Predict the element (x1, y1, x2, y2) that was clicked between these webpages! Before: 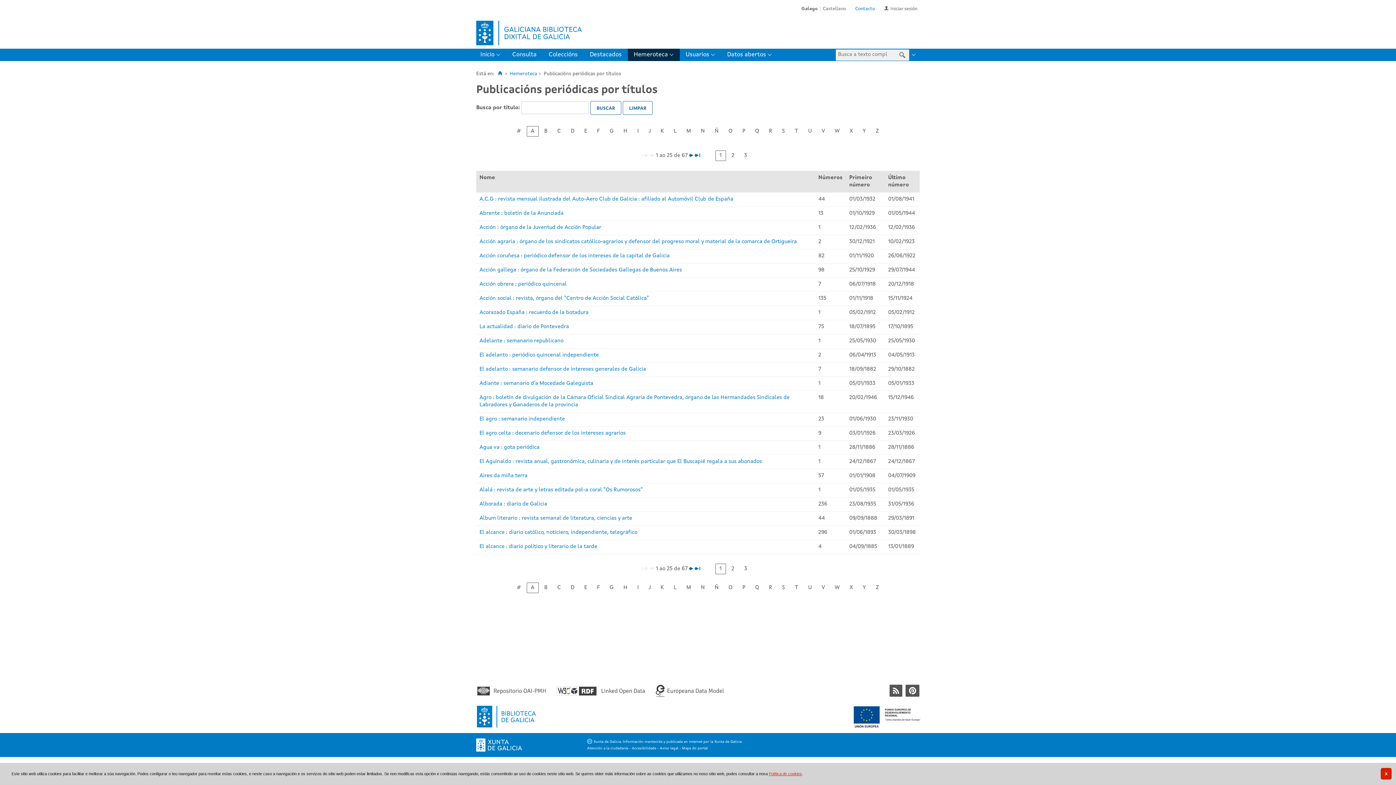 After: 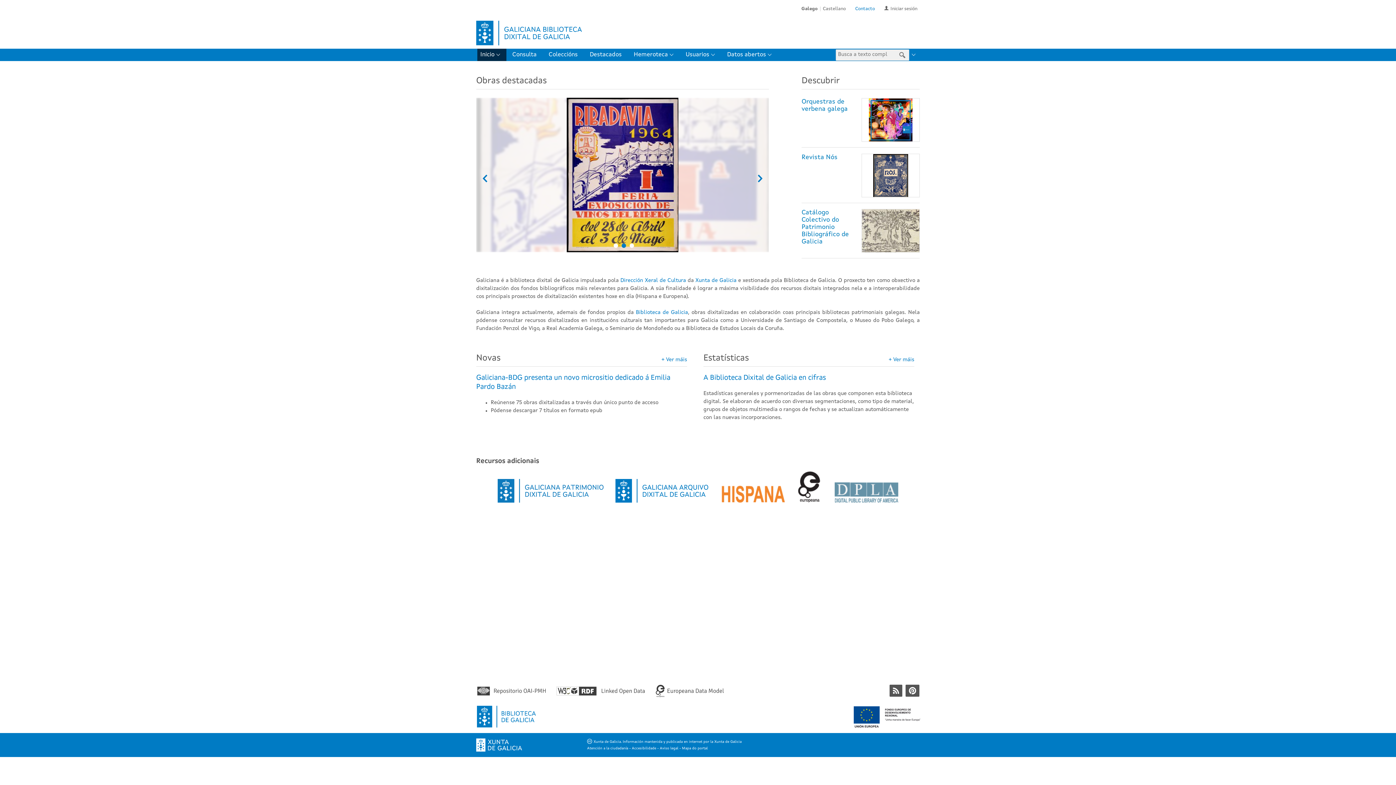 Action: label: Inicio bbox: (477, 48, 506, 61)